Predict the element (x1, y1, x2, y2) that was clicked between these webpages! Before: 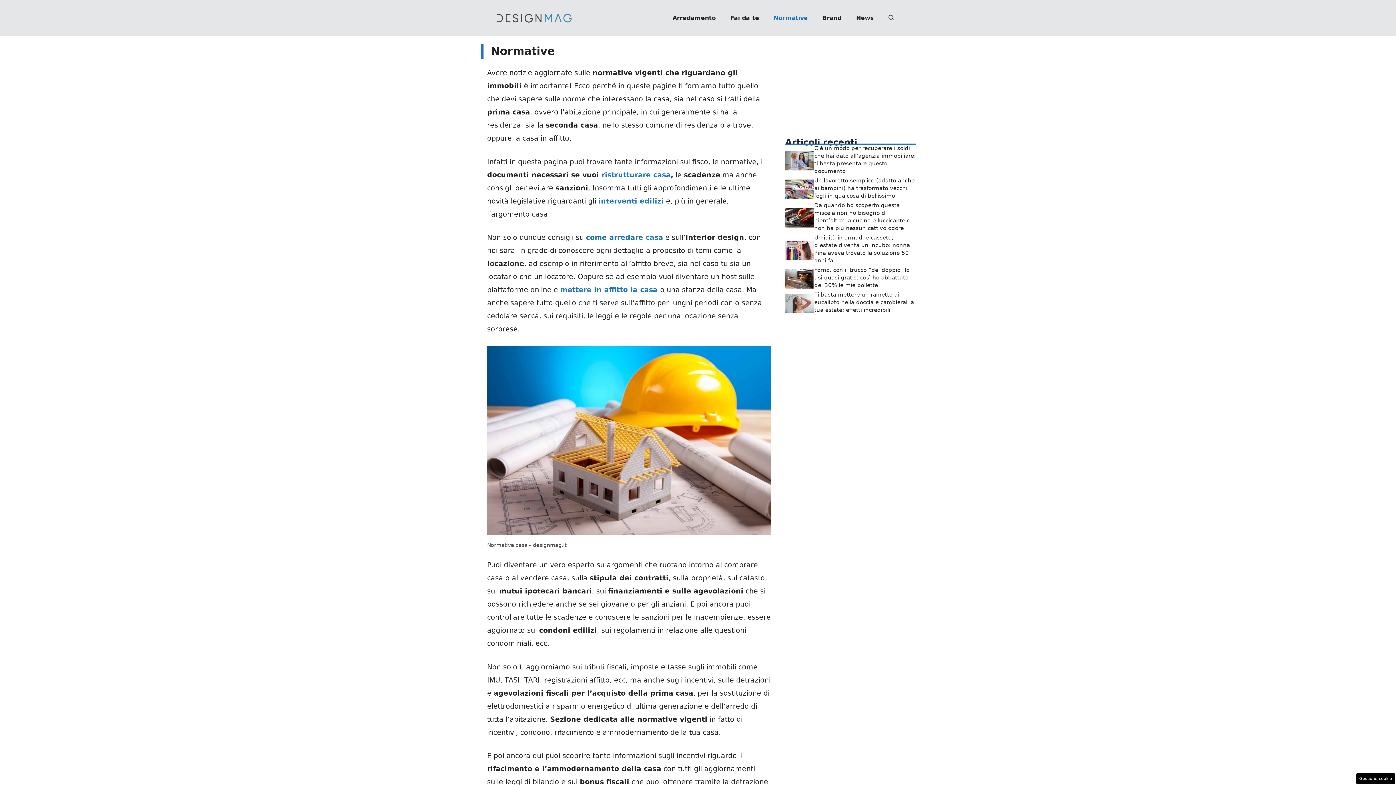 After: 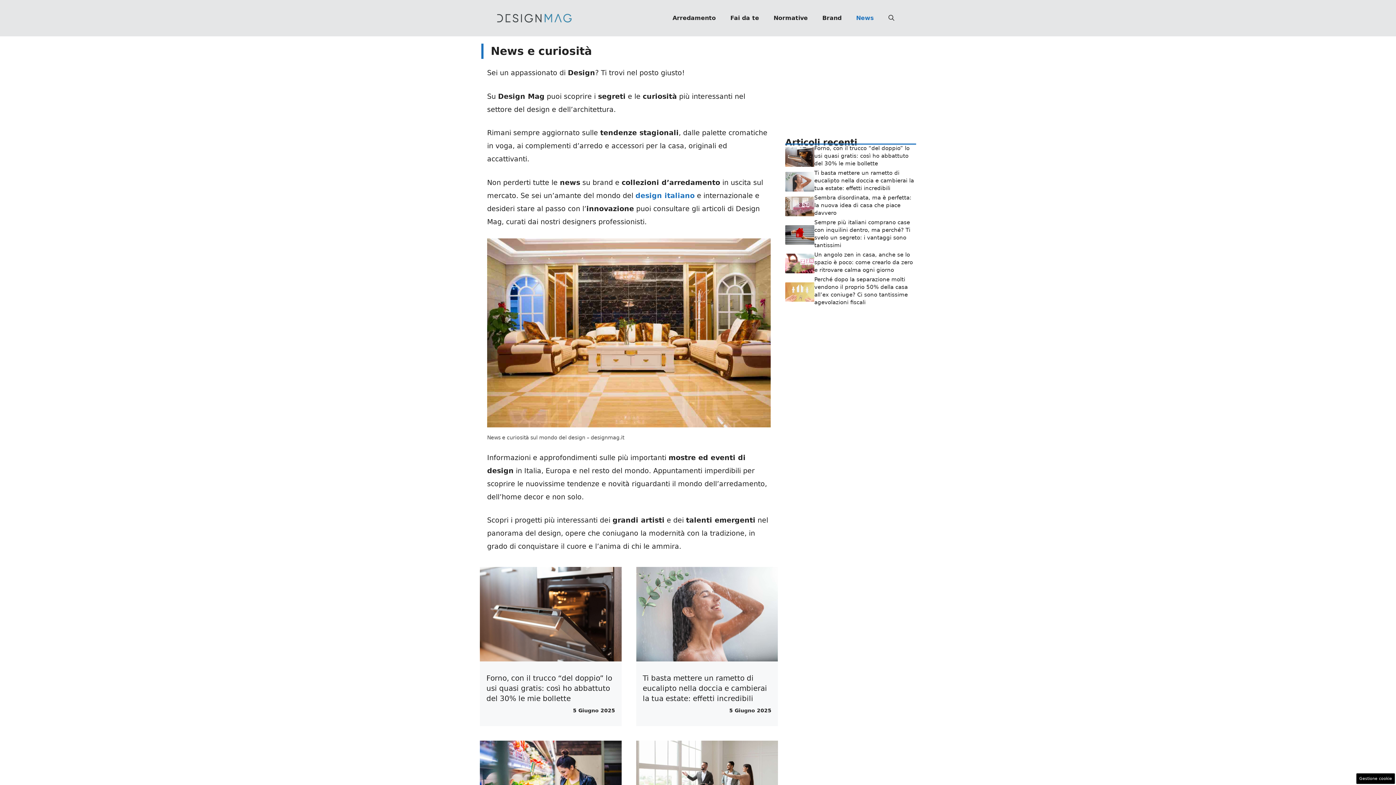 Action: label: News bbox: (849, 7, 881, 29)